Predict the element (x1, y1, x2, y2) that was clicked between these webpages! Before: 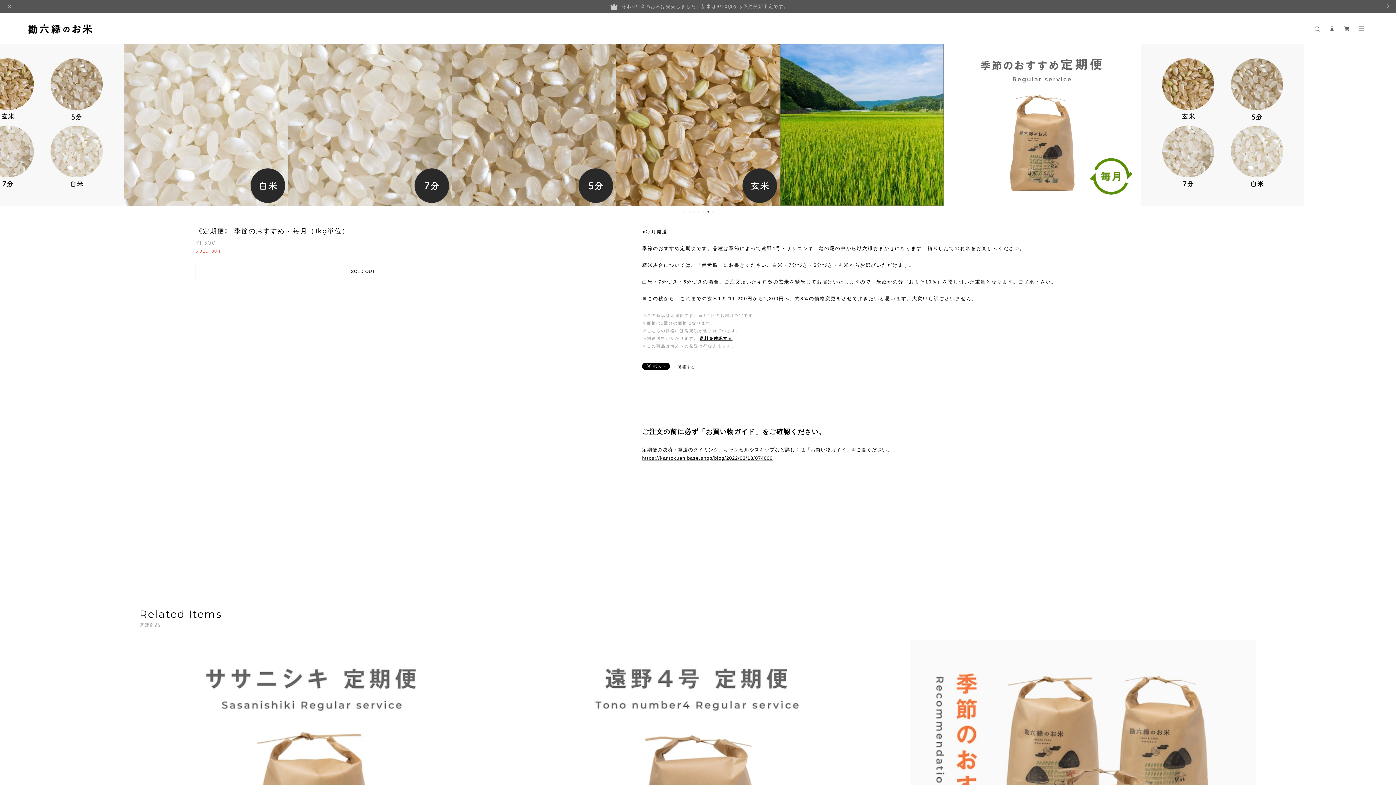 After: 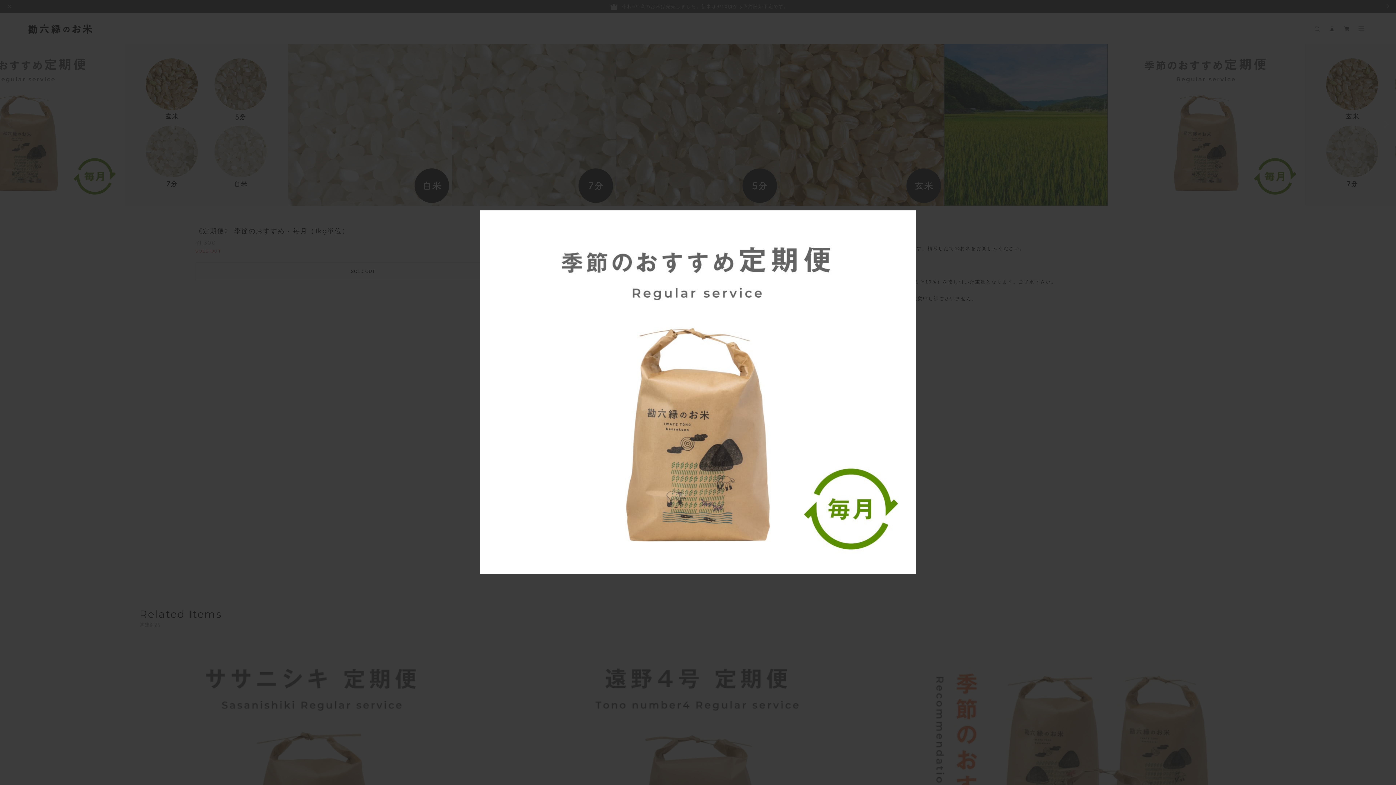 Action: bbox: (92, 42, 255, 205)